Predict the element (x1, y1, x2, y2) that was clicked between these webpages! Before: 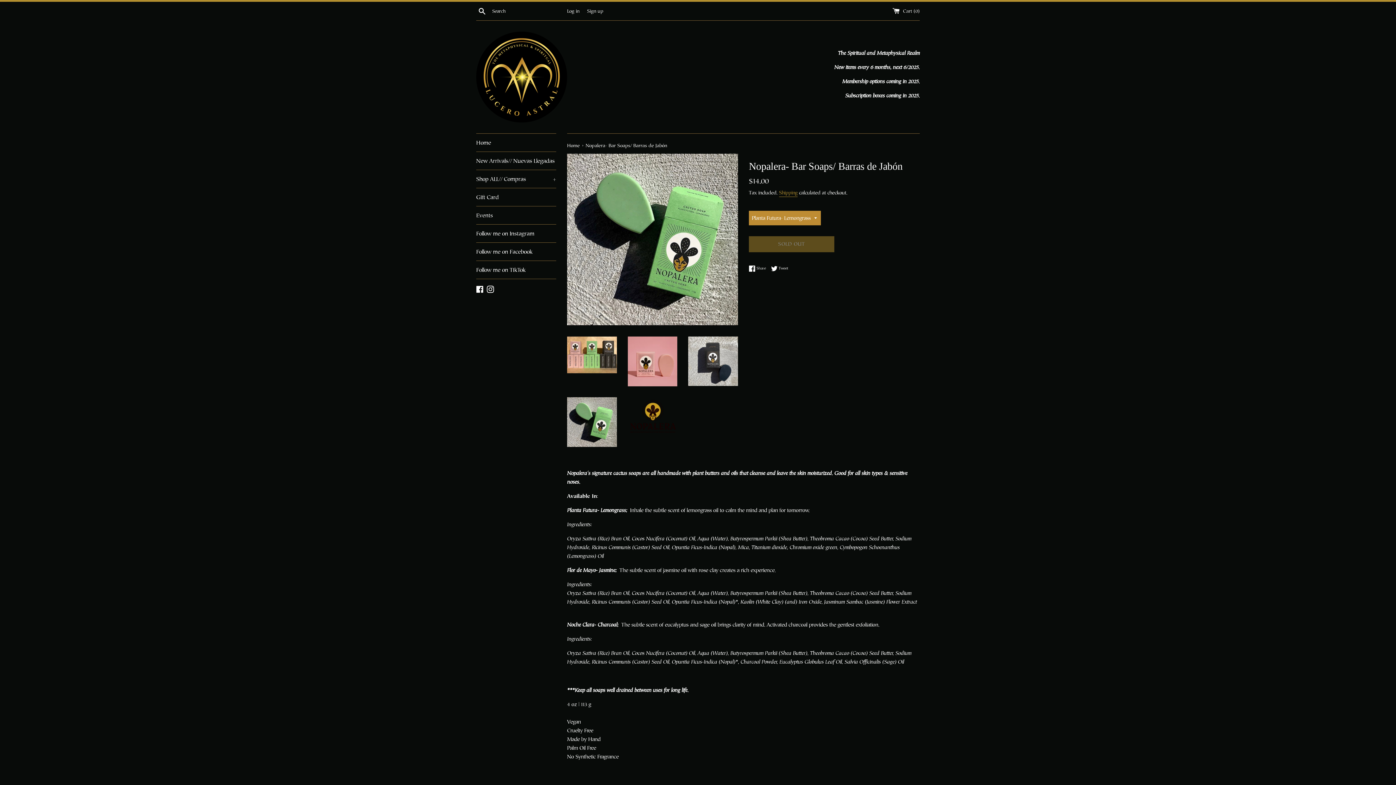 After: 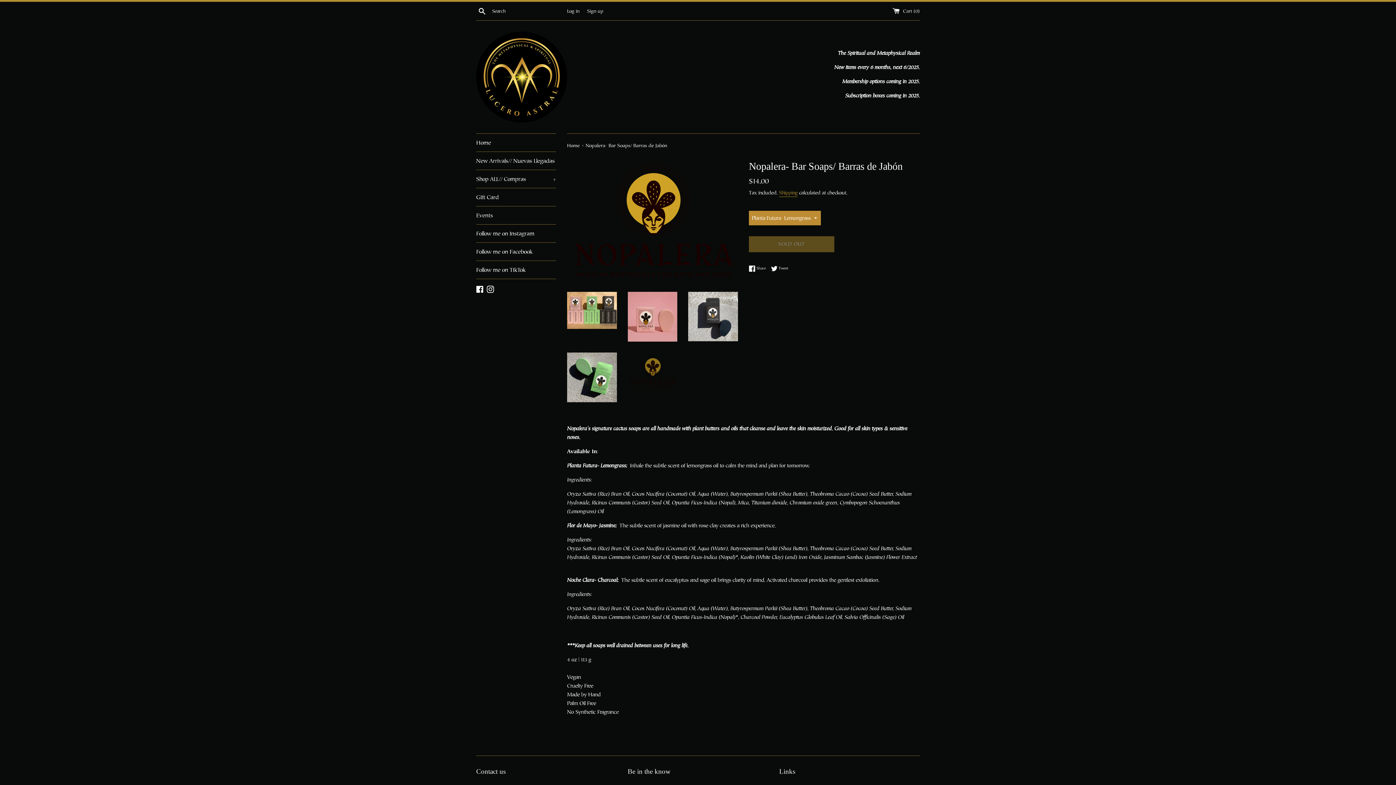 Action: bbox: (627, 397, 677, 434)